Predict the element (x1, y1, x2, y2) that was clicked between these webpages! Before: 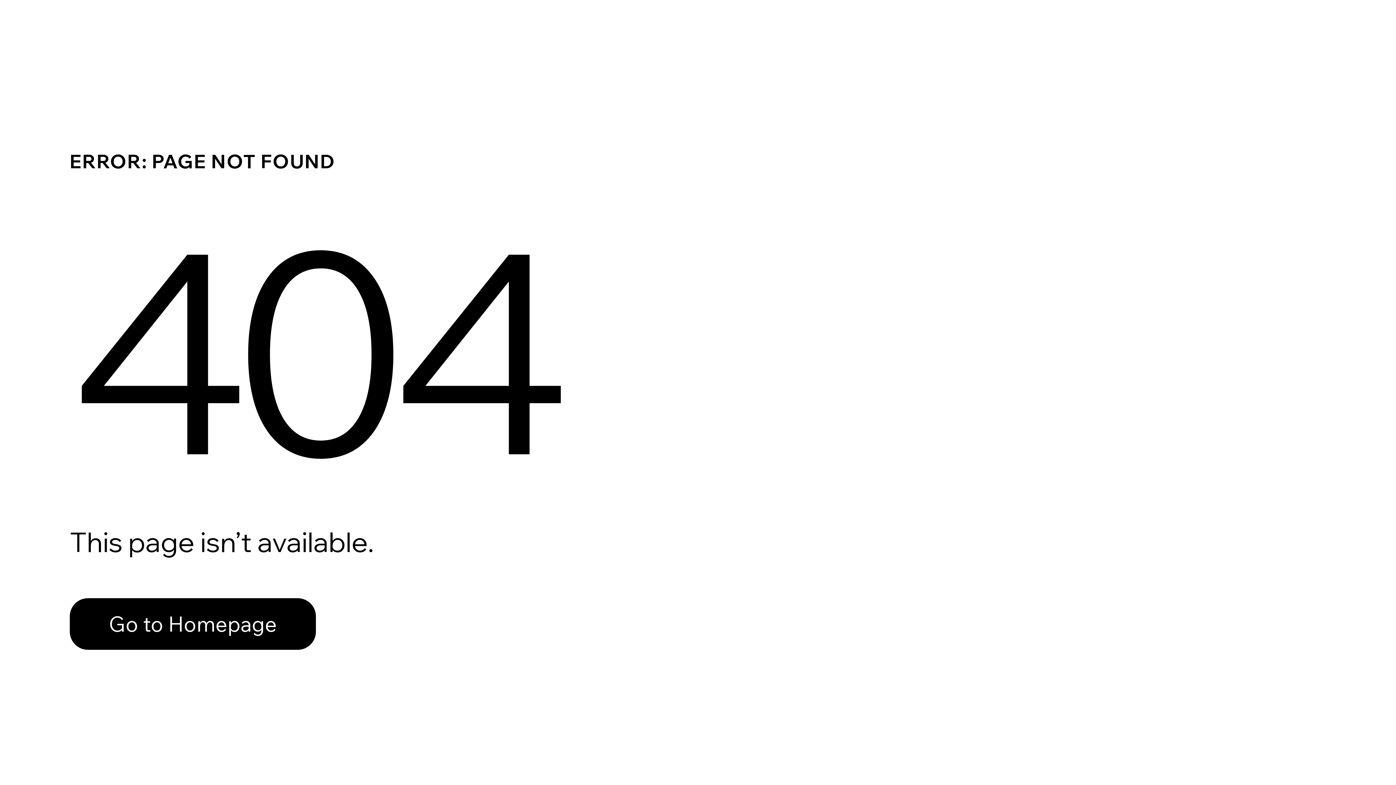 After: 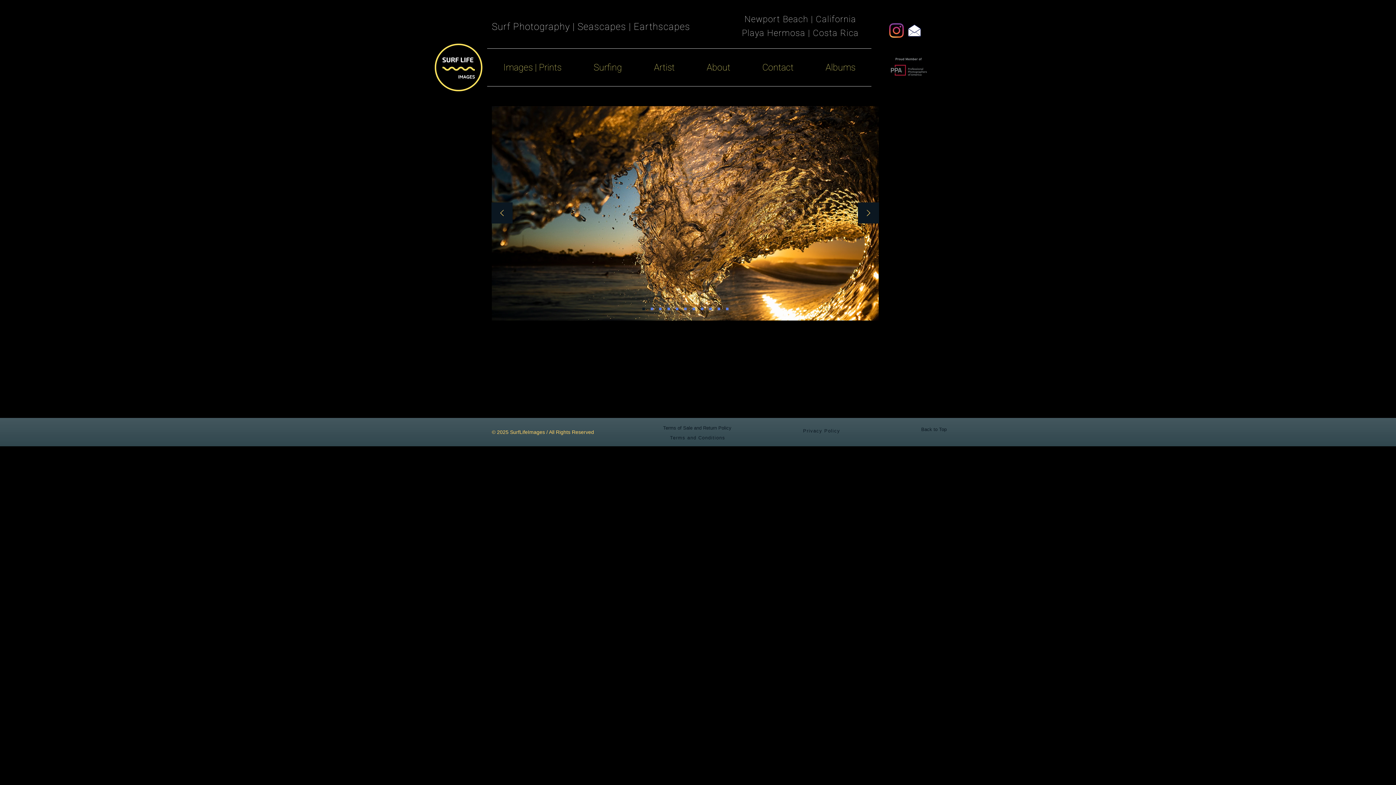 Action: label: Go to Homepage bbox: (69, 582, 768, 659)